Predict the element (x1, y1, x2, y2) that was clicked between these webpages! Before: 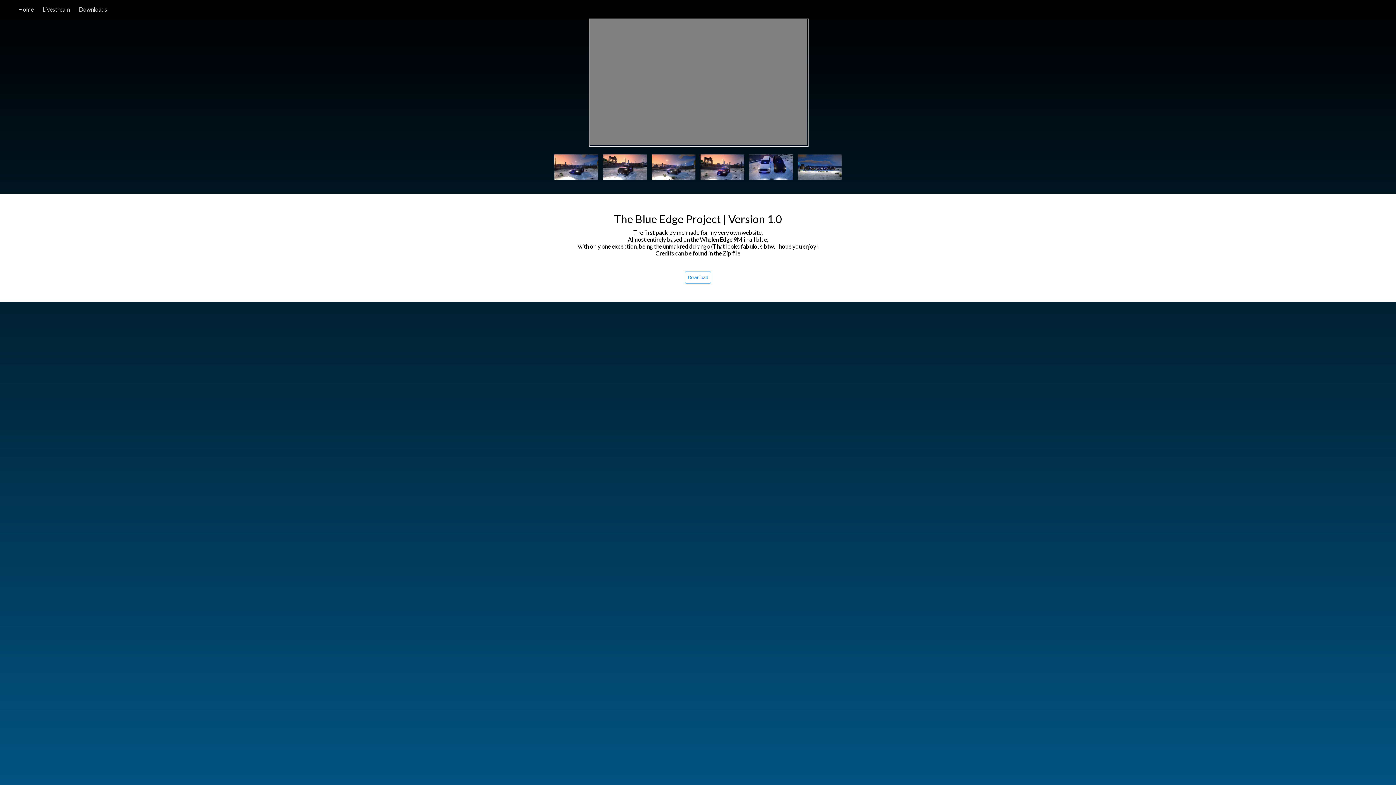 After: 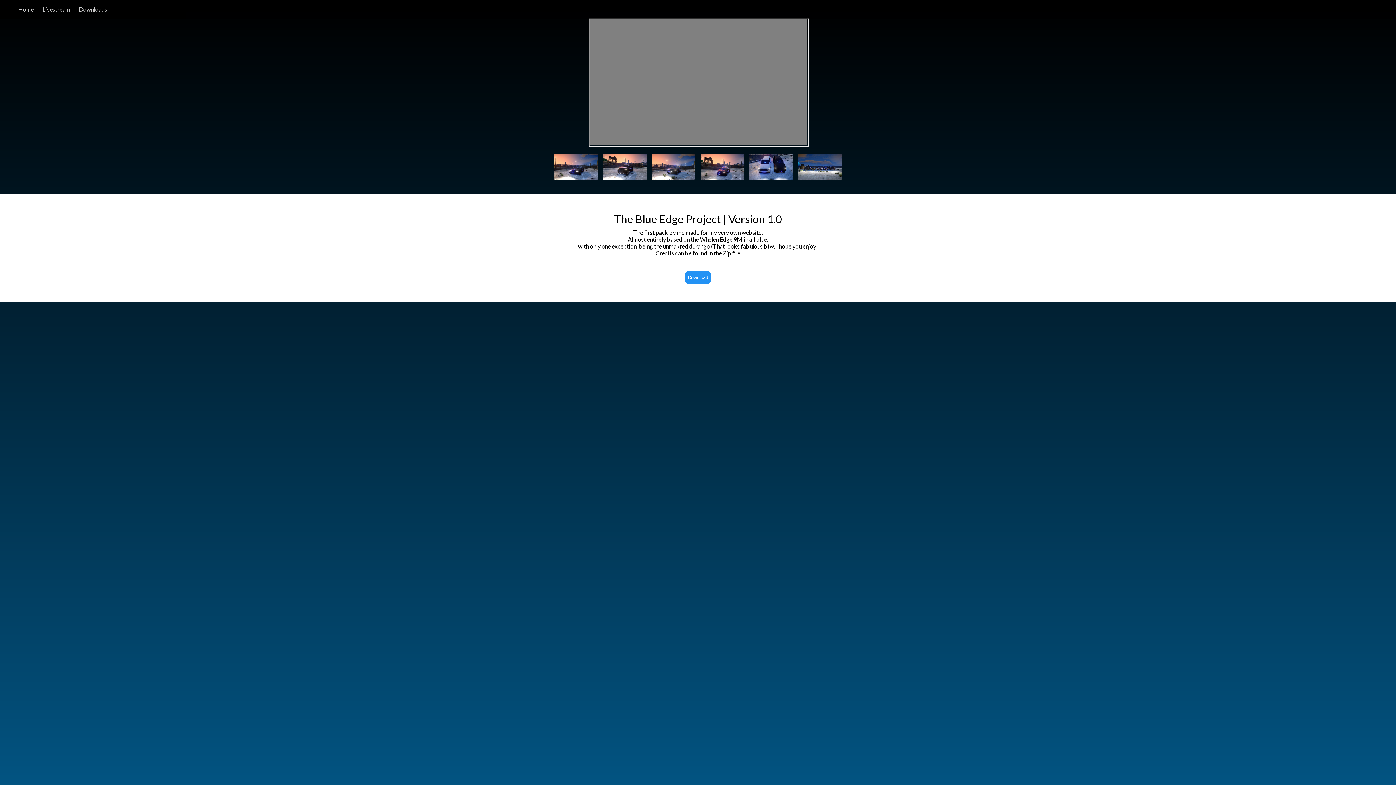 Action: label: Download
 bbox: (685, 274, 711, 280)